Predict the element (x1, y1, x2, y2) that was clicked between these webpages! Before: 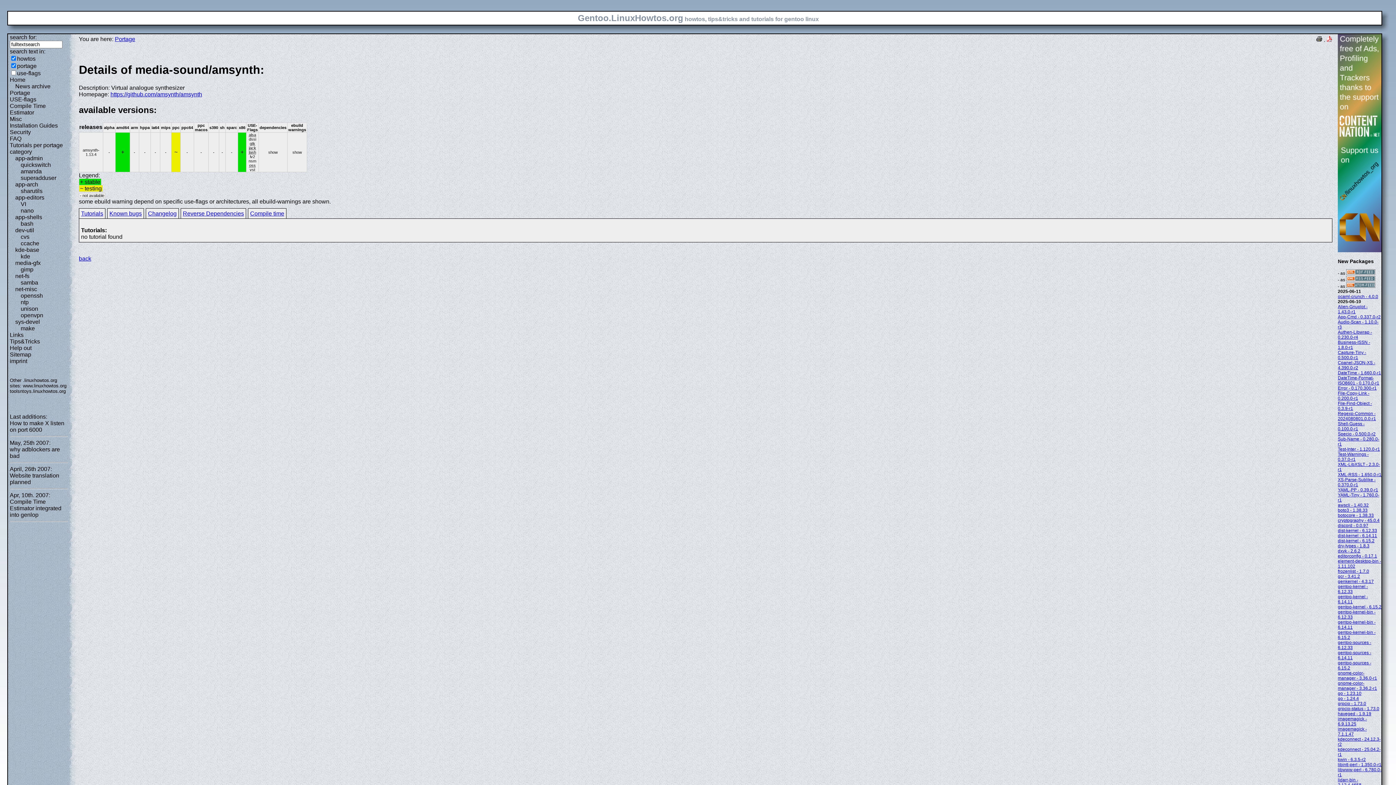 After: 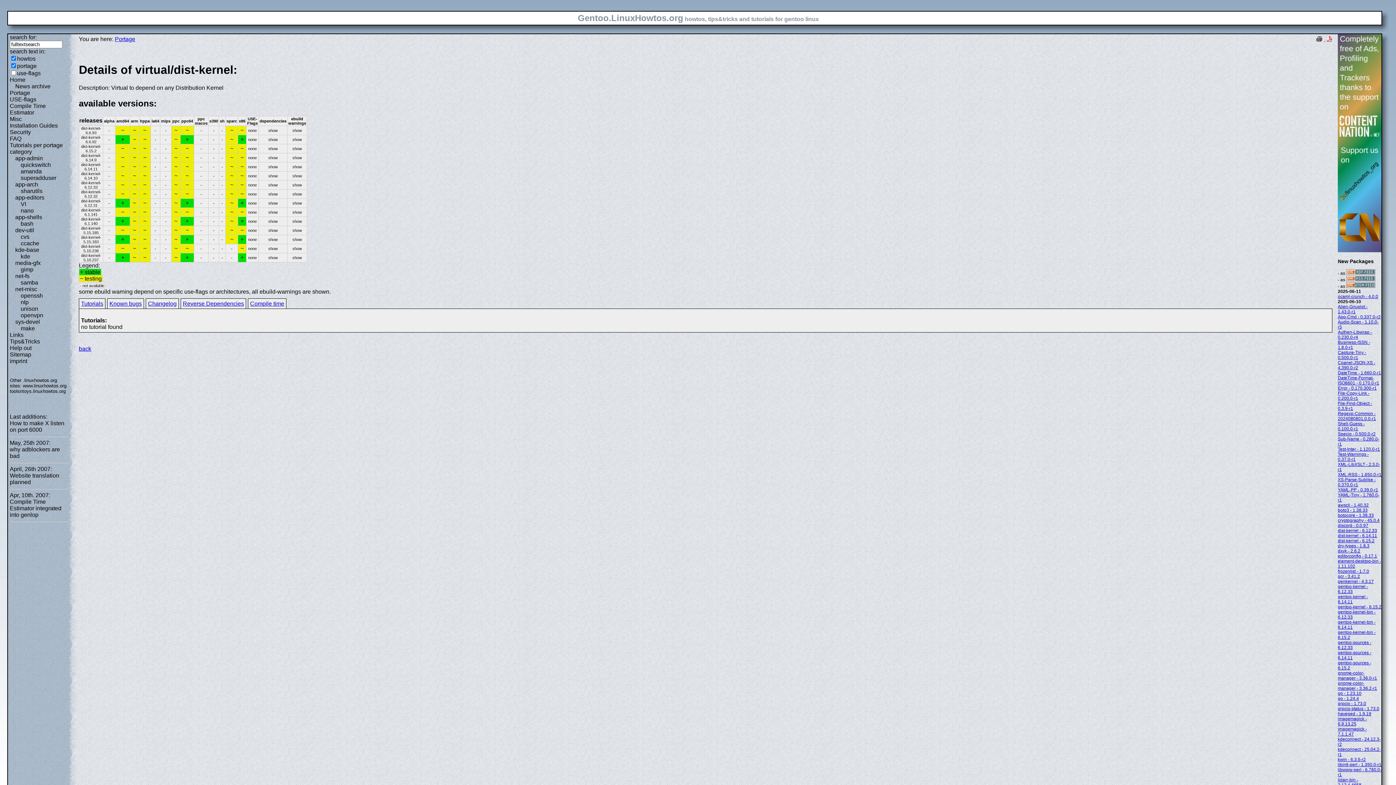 Action: bbox: (1338, 533, 1377, 538) label: dist-kernel - 6.14.11